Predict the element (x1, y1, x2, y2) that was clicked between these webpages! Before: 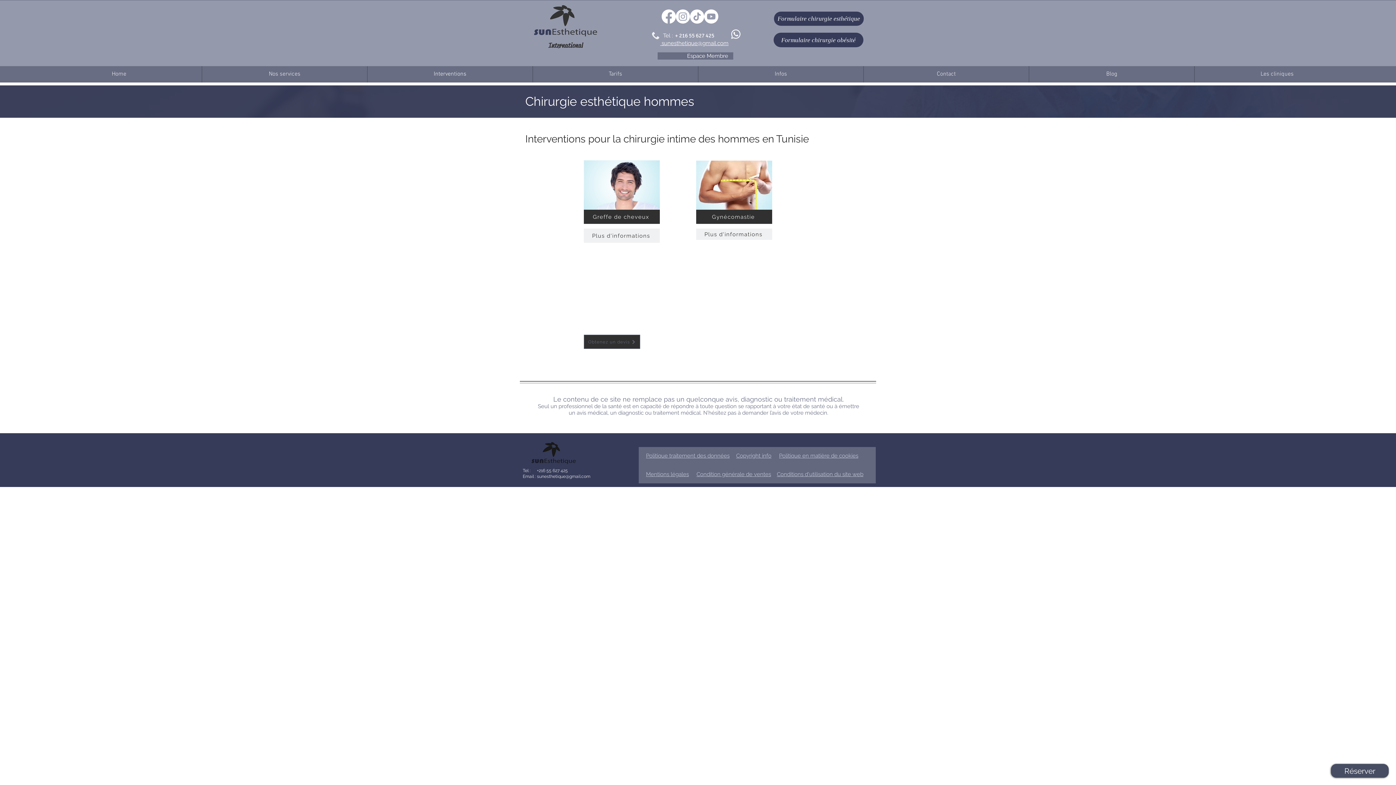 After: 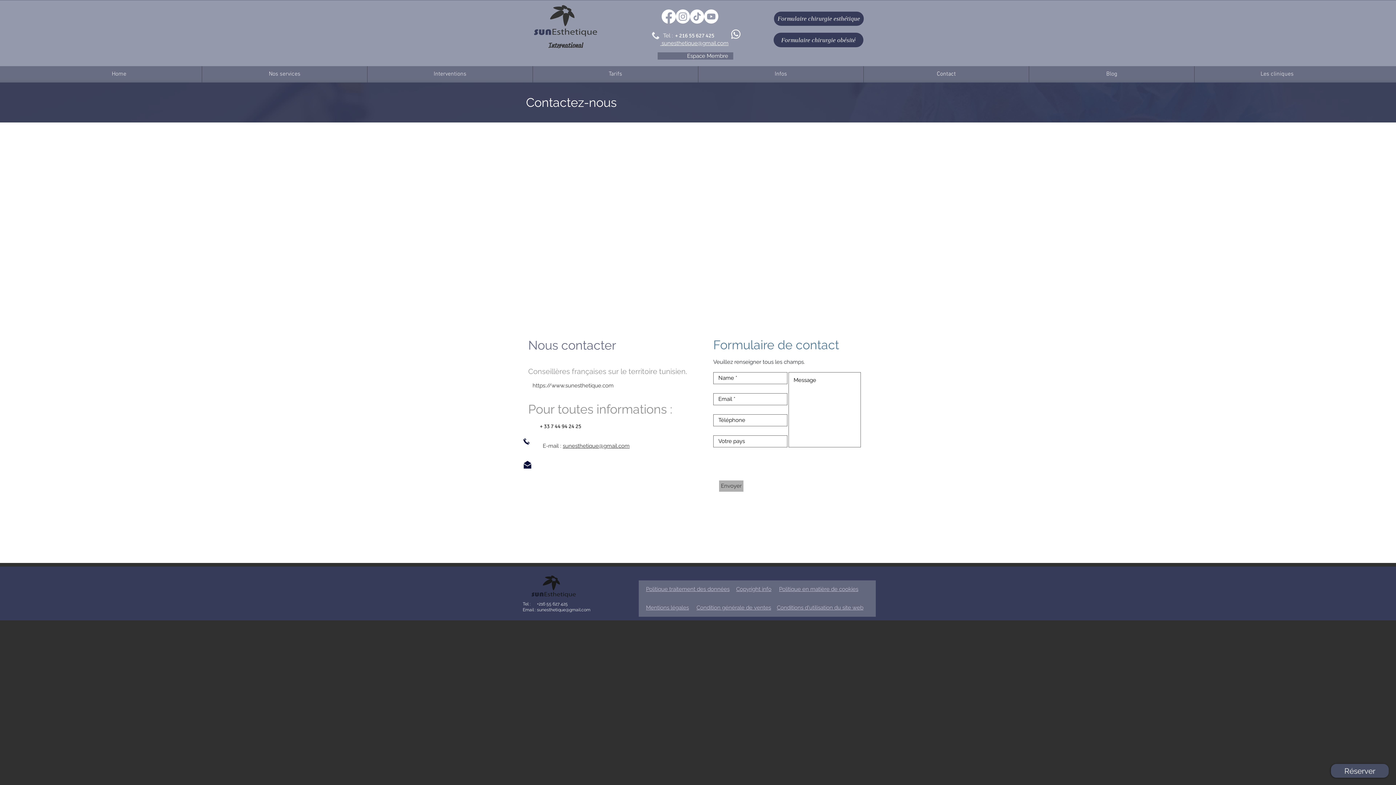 Action: bbox: (1331, 764, 1389, 778) label: Réserver